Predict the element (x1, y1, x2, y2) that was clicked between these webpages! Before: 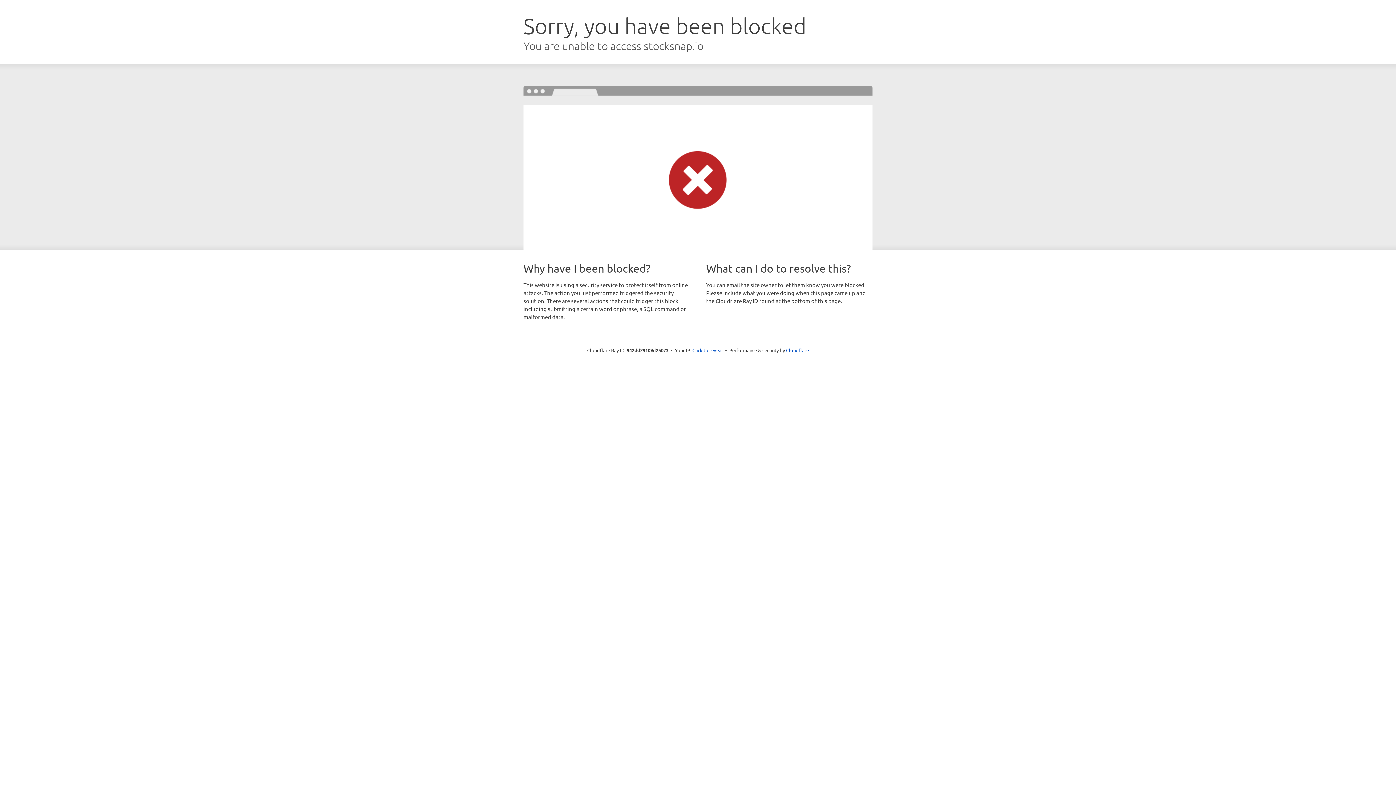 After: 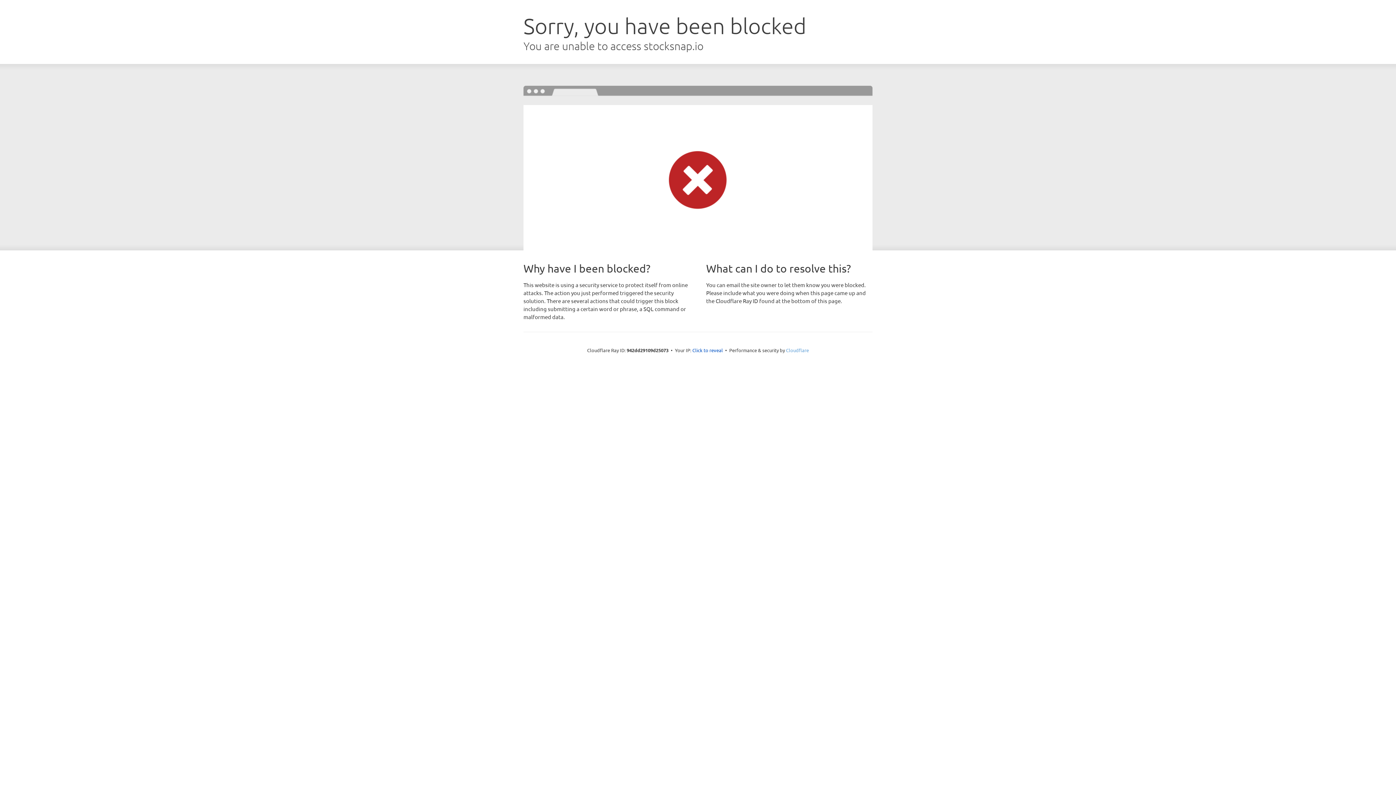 Action: bbox: (786, 347, 809, 353) label: Cloudflare